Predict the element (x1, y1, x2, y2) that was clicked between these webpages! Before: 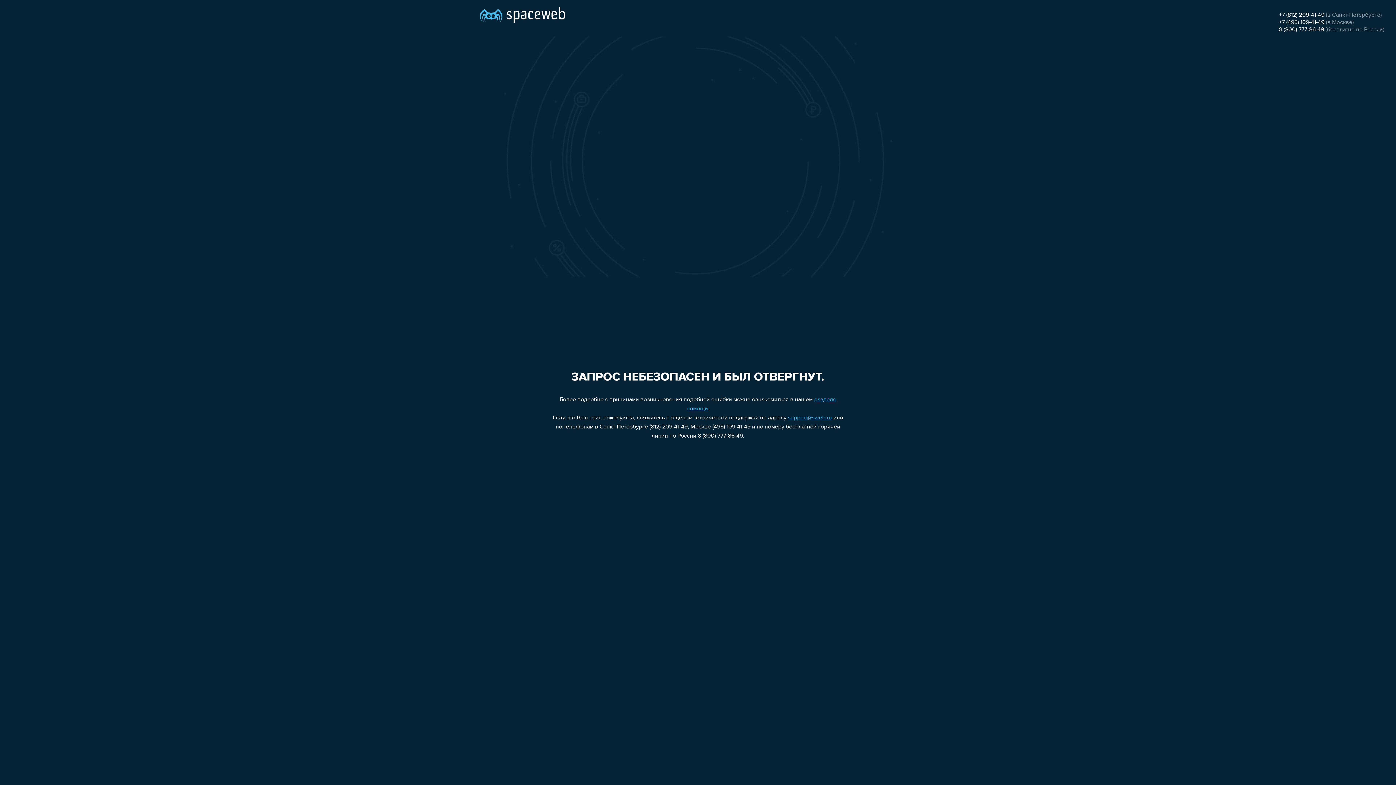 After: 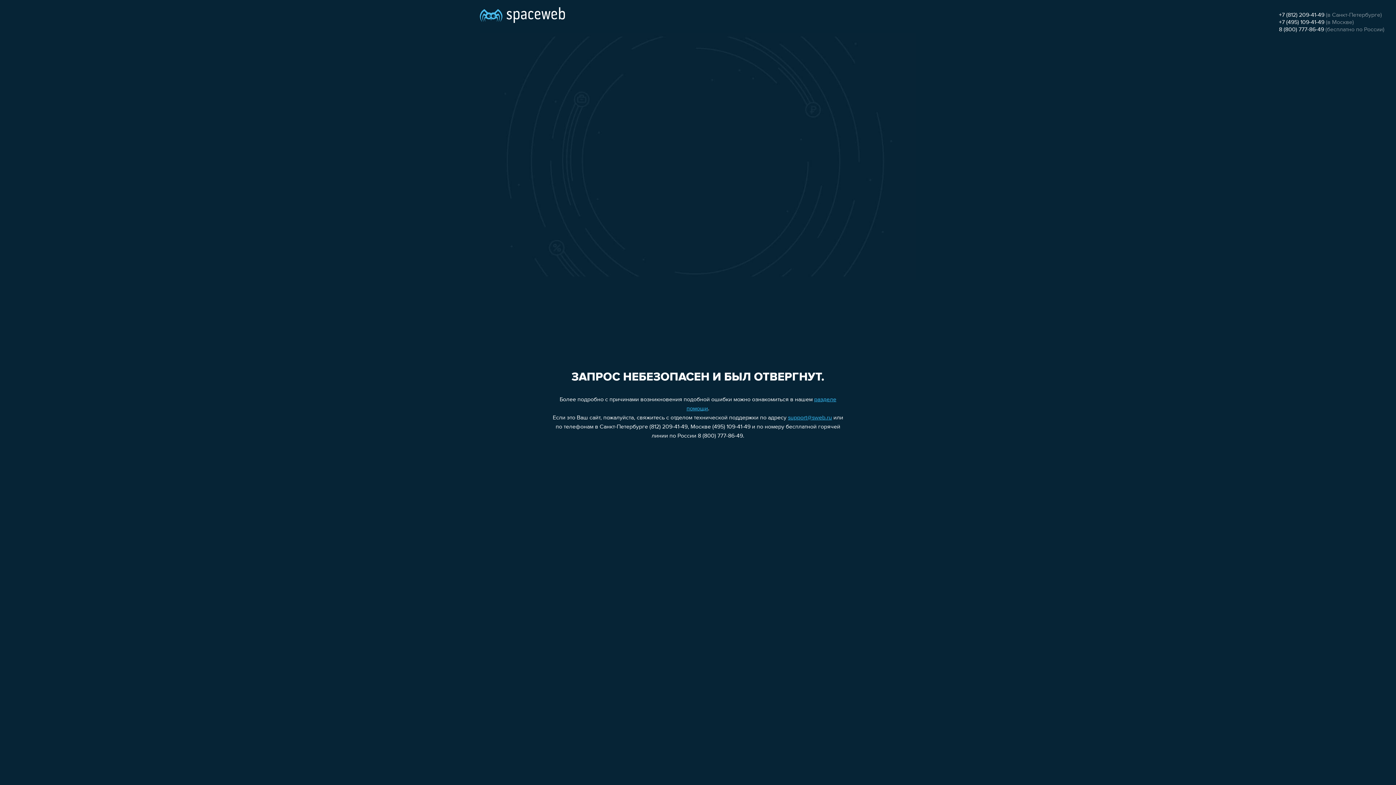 Action: label: support@sweb.ru bbox: (788, 415, 832, 421)